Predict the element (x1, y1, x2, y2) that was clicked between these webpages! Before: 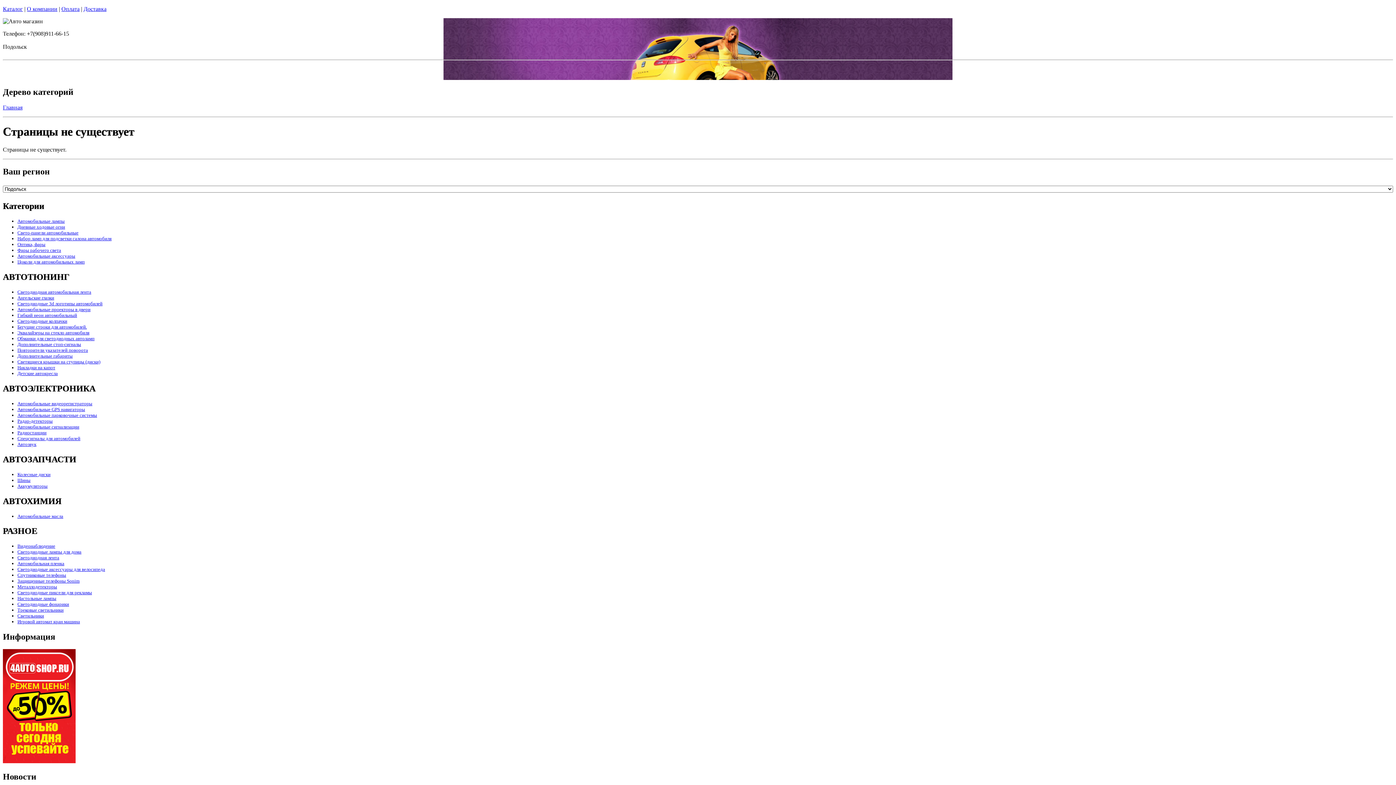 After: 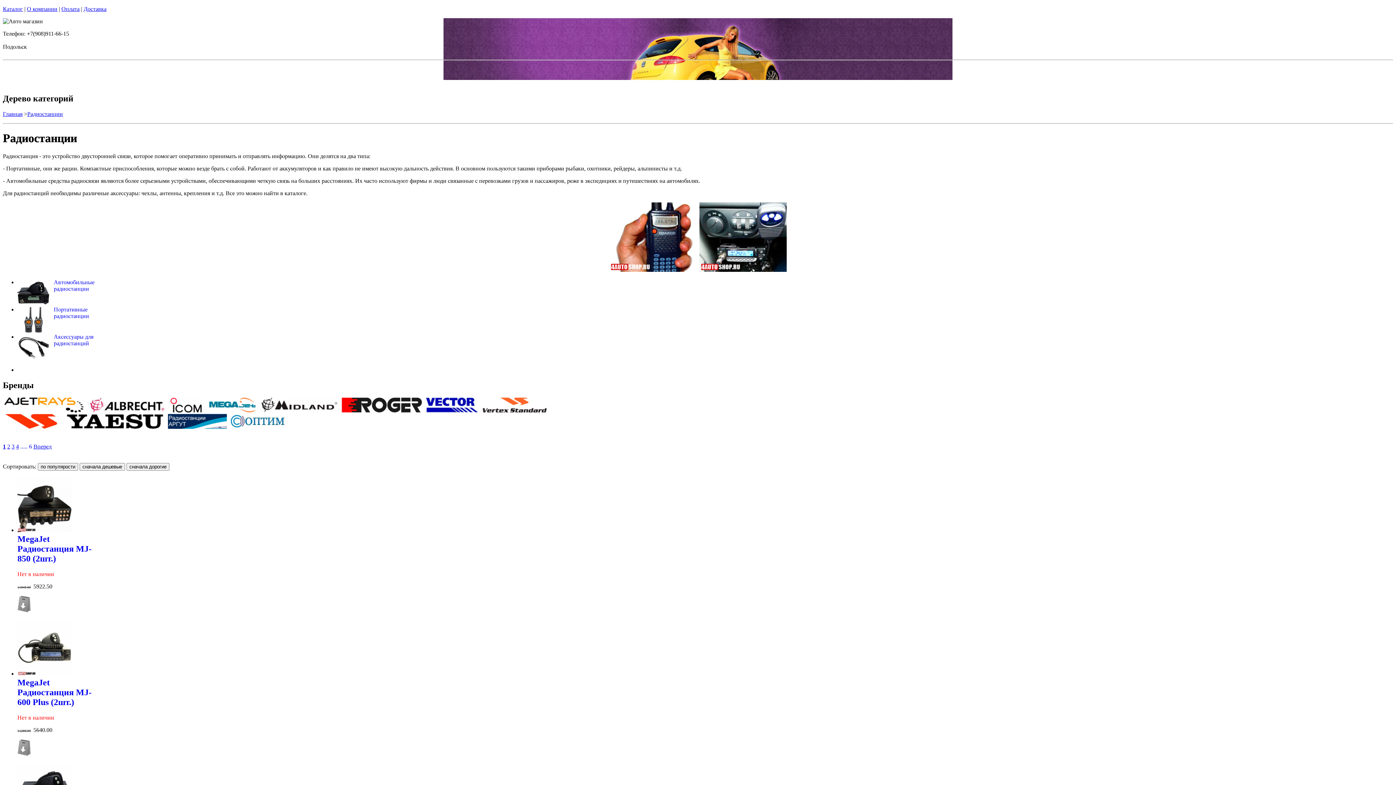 Action: label: Радиостанции bbox: (17, 430, 46, 435)